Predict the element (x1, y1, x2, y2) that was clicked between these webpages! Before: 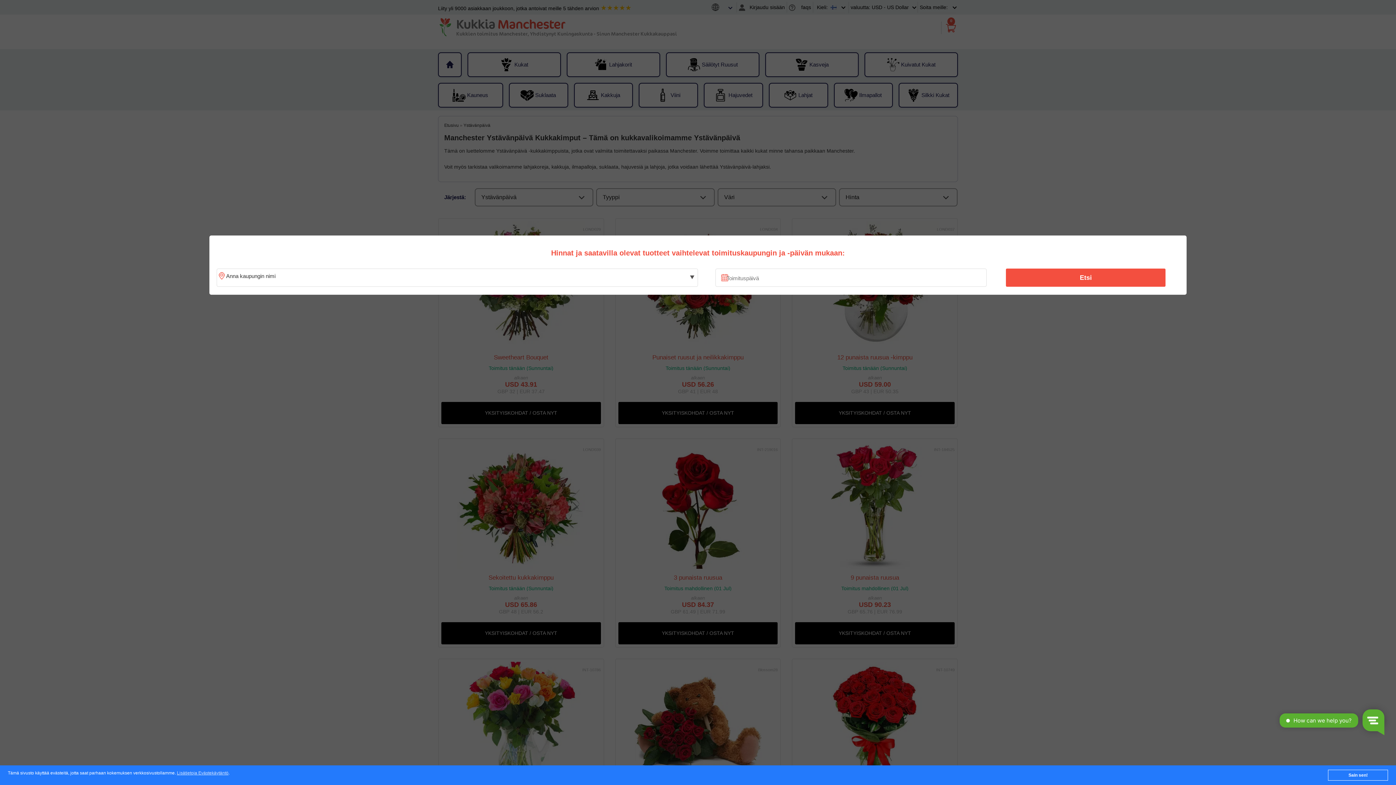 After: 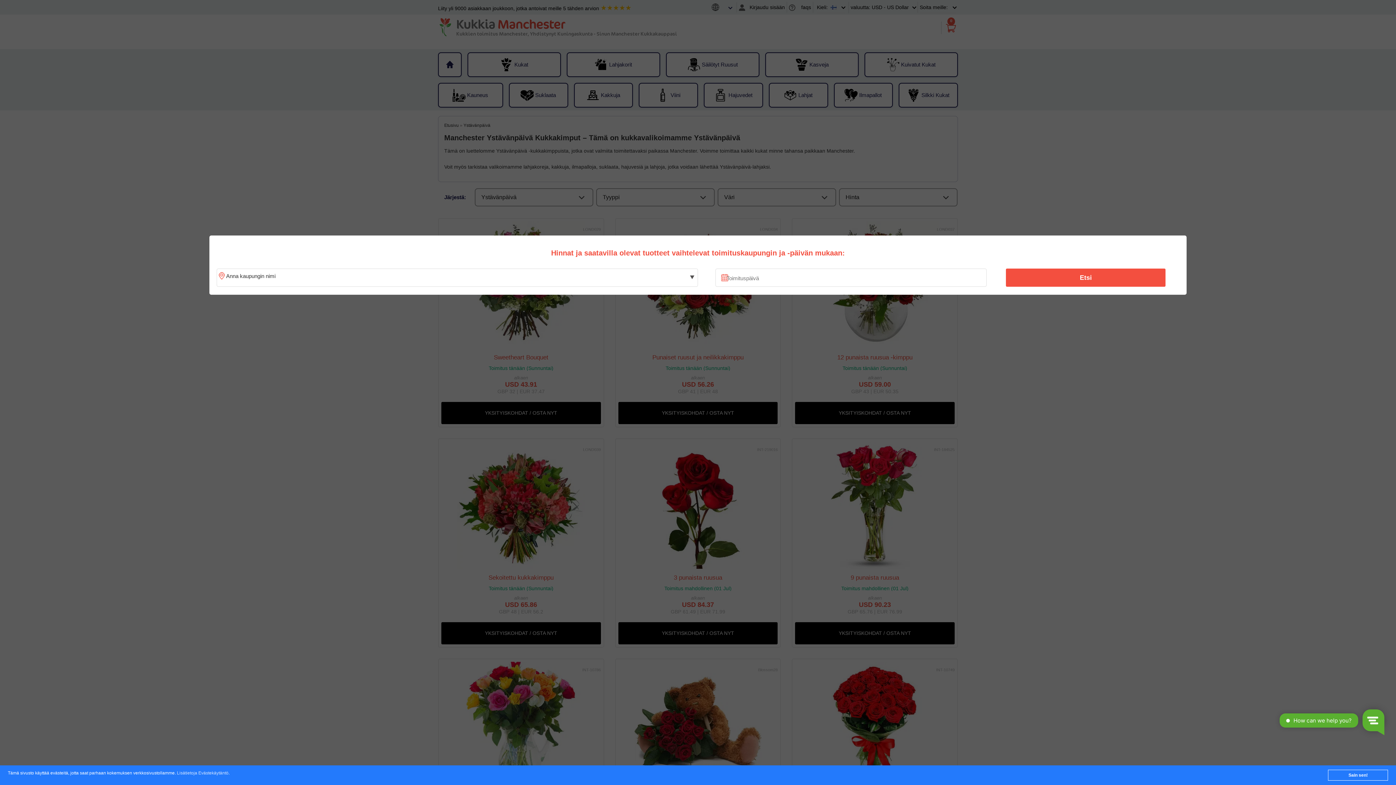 Action: bbox: (176, 771, 228, 776) label: Lisätietoja Evästekäytäntö